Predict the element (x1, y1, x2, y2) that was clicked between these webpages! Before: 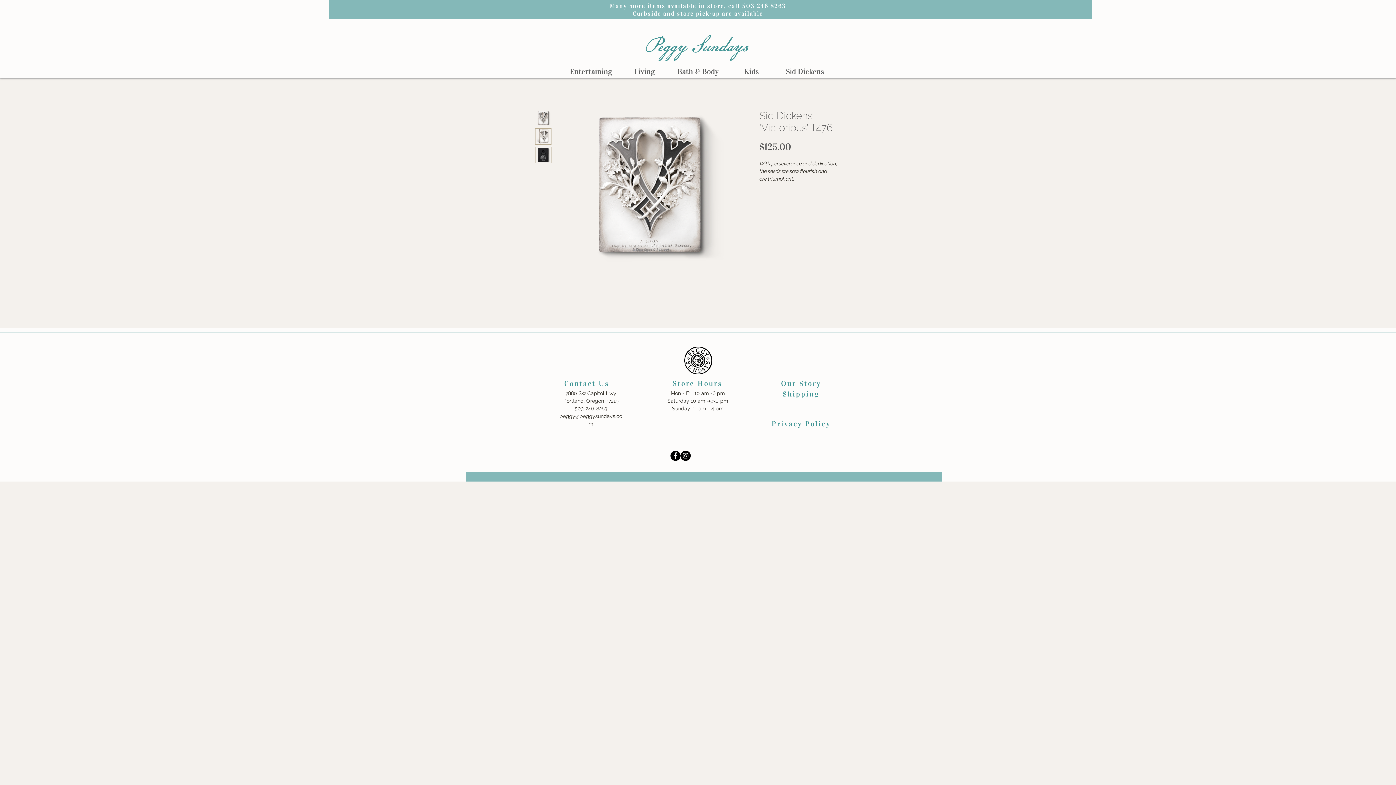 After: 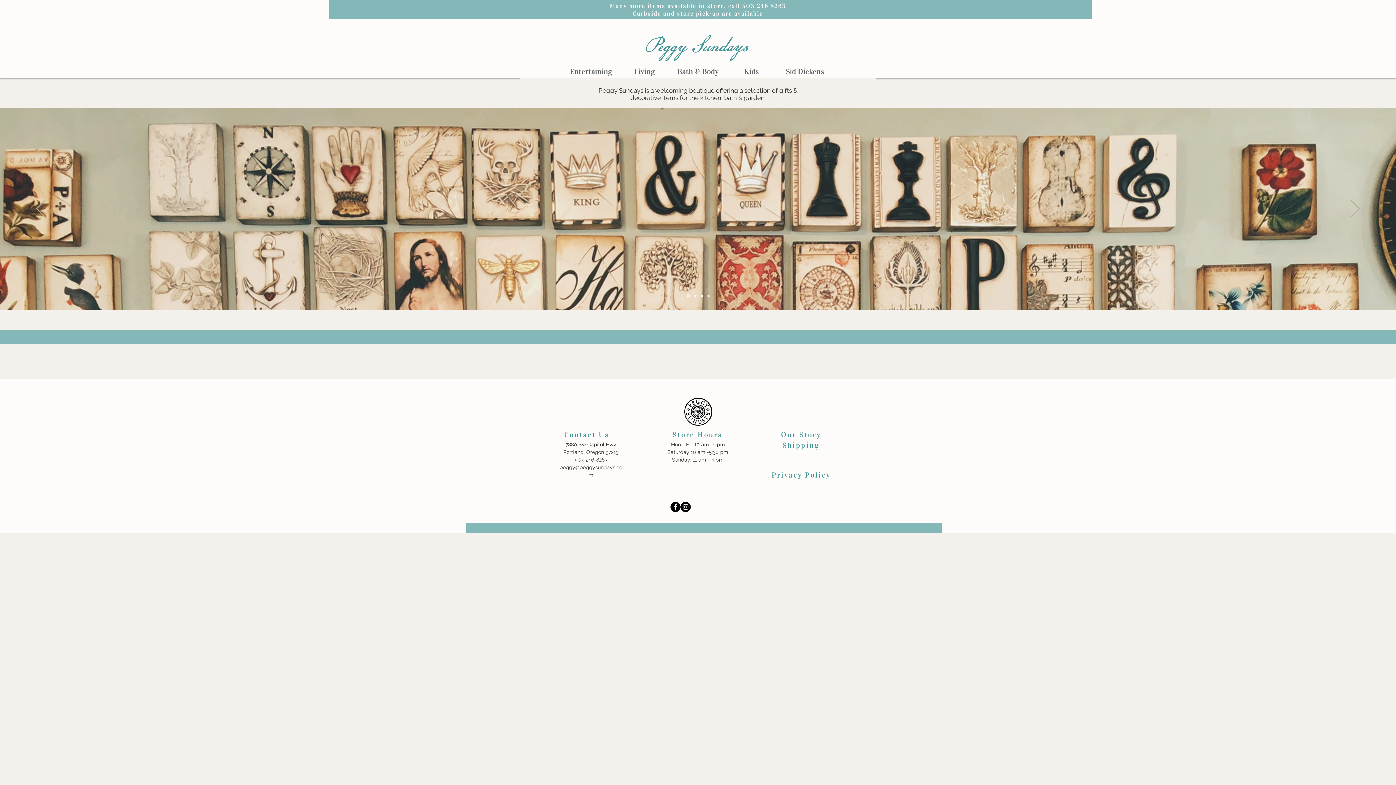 Action: label: Peggy Sundays bbox: (644, 29, 748, 63)